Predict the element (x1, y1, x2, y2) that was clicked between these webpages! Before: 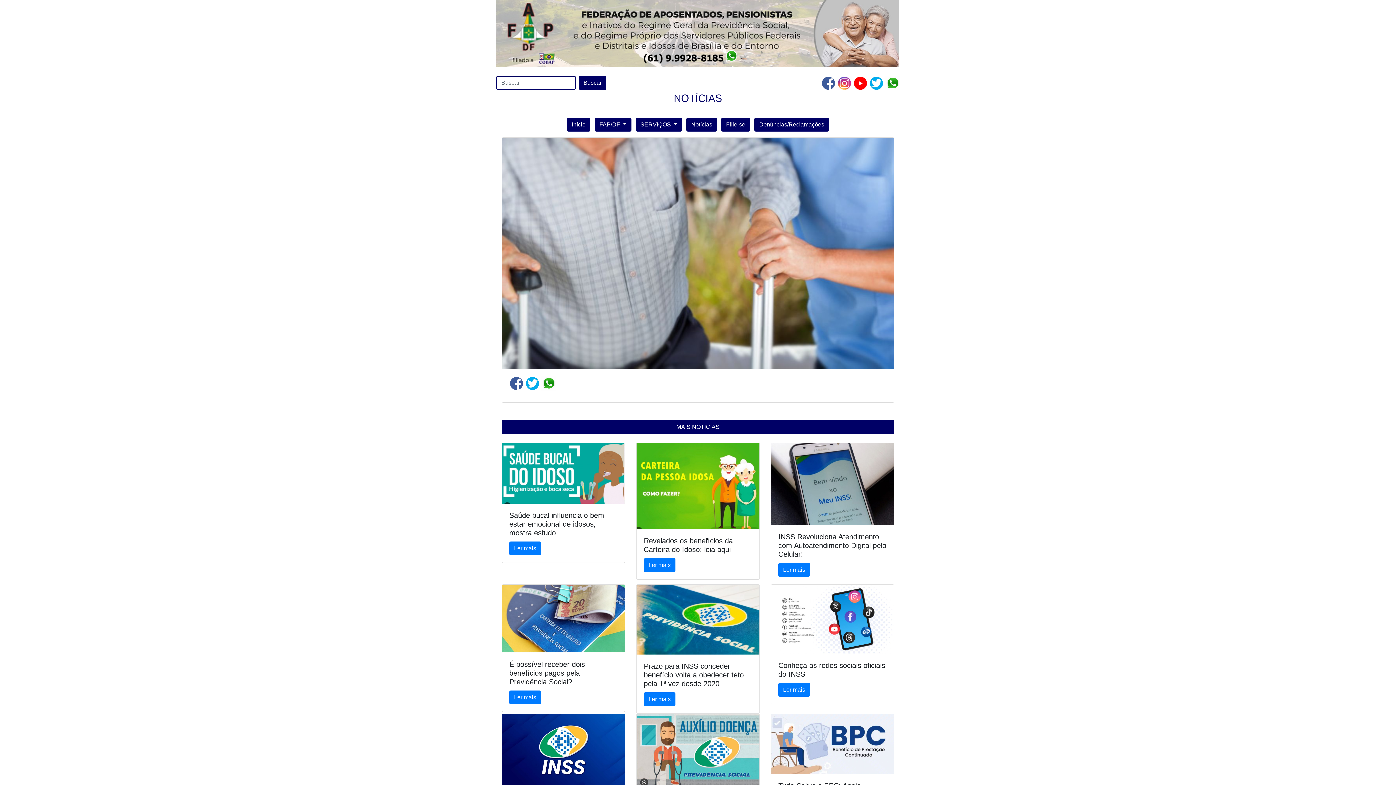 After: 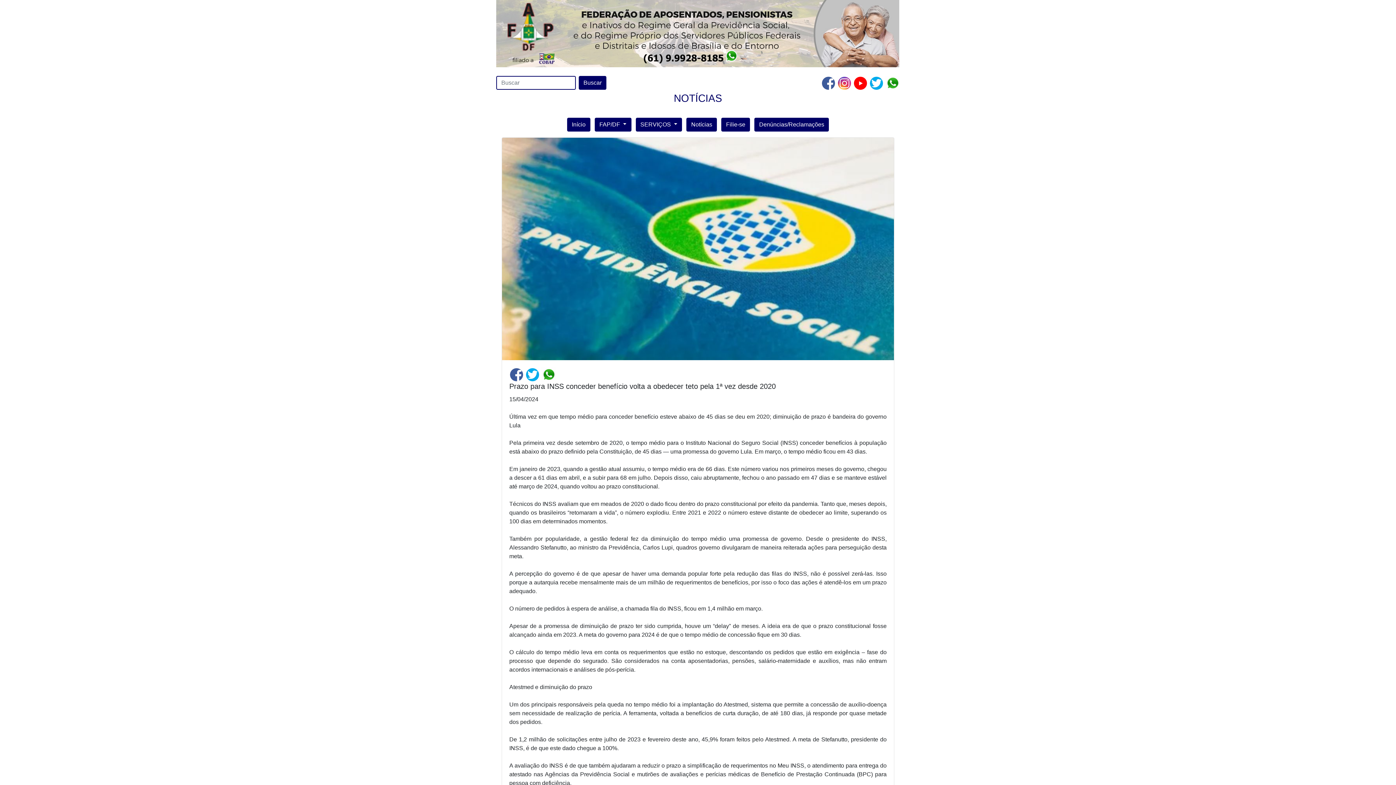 Action: bbox: (636, 585, 759, 654)